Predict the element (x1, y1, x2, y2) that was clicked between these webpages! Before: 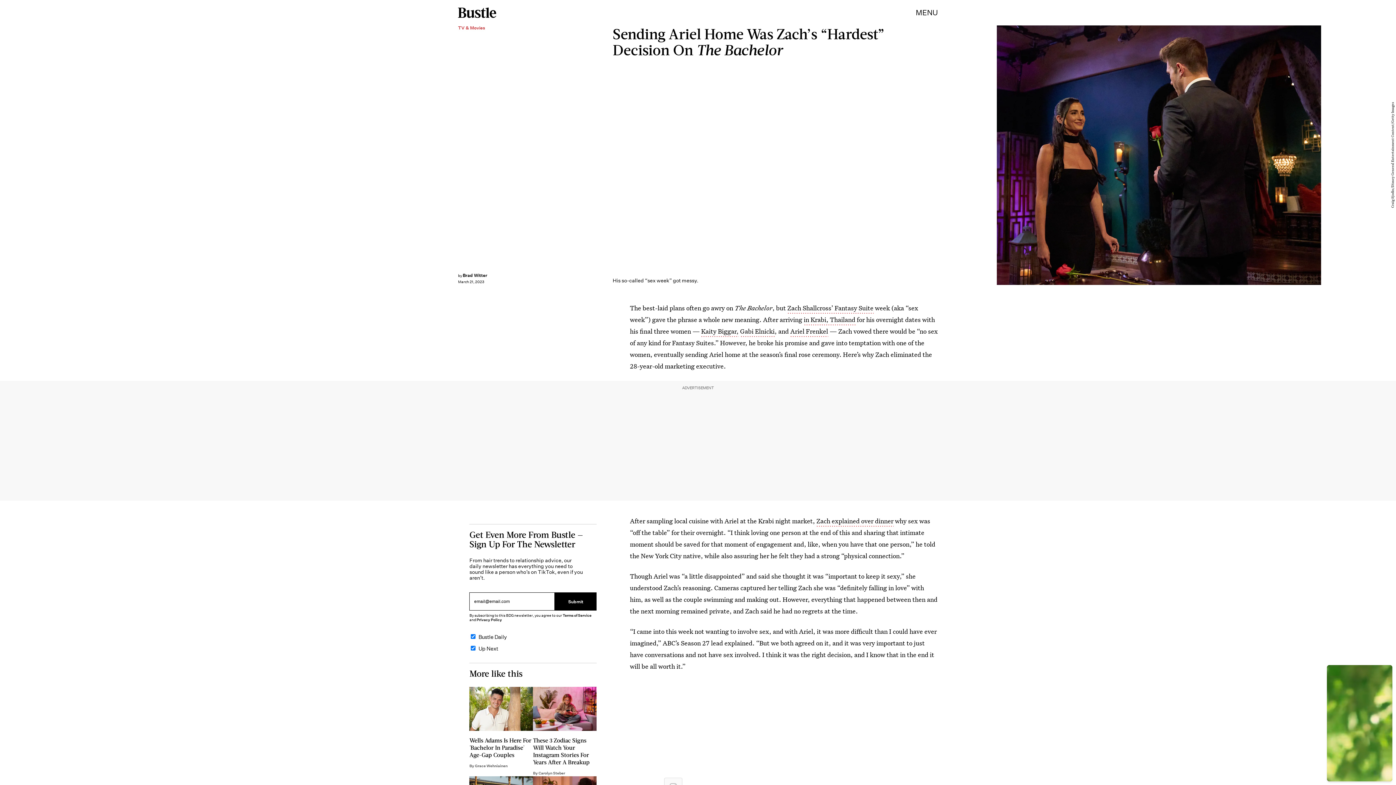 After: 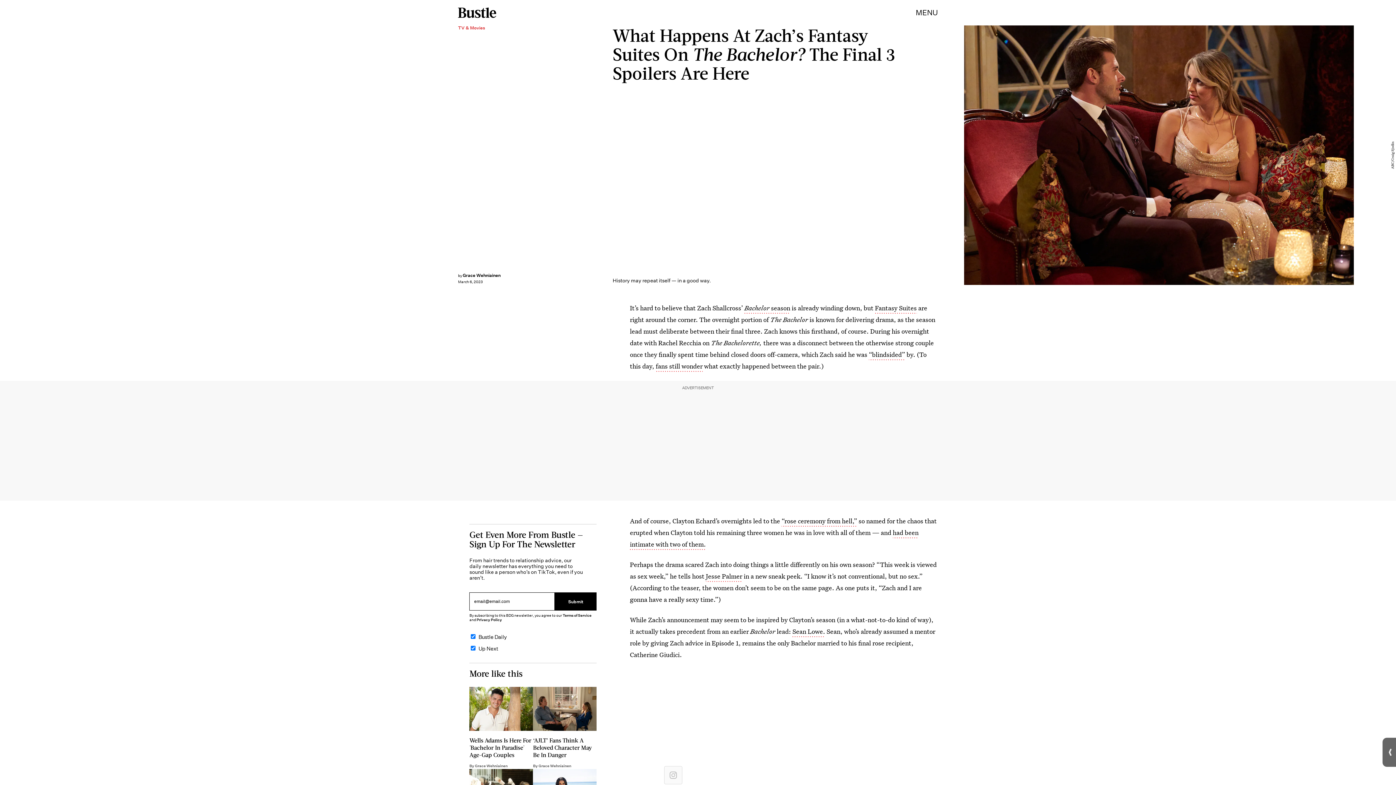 Action: bbox: (787, 304, 873, 313) label: Zach Shallcross’ Fantasy Suite